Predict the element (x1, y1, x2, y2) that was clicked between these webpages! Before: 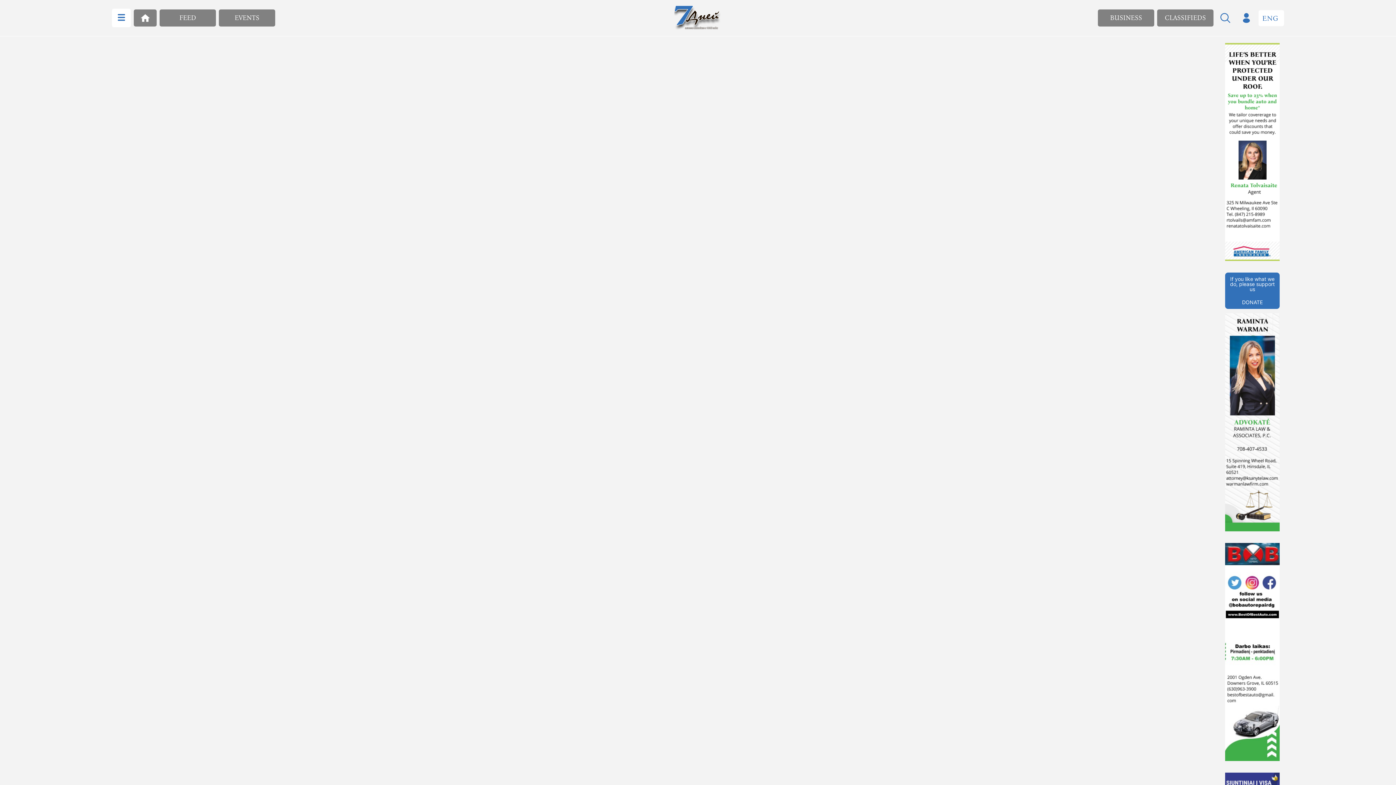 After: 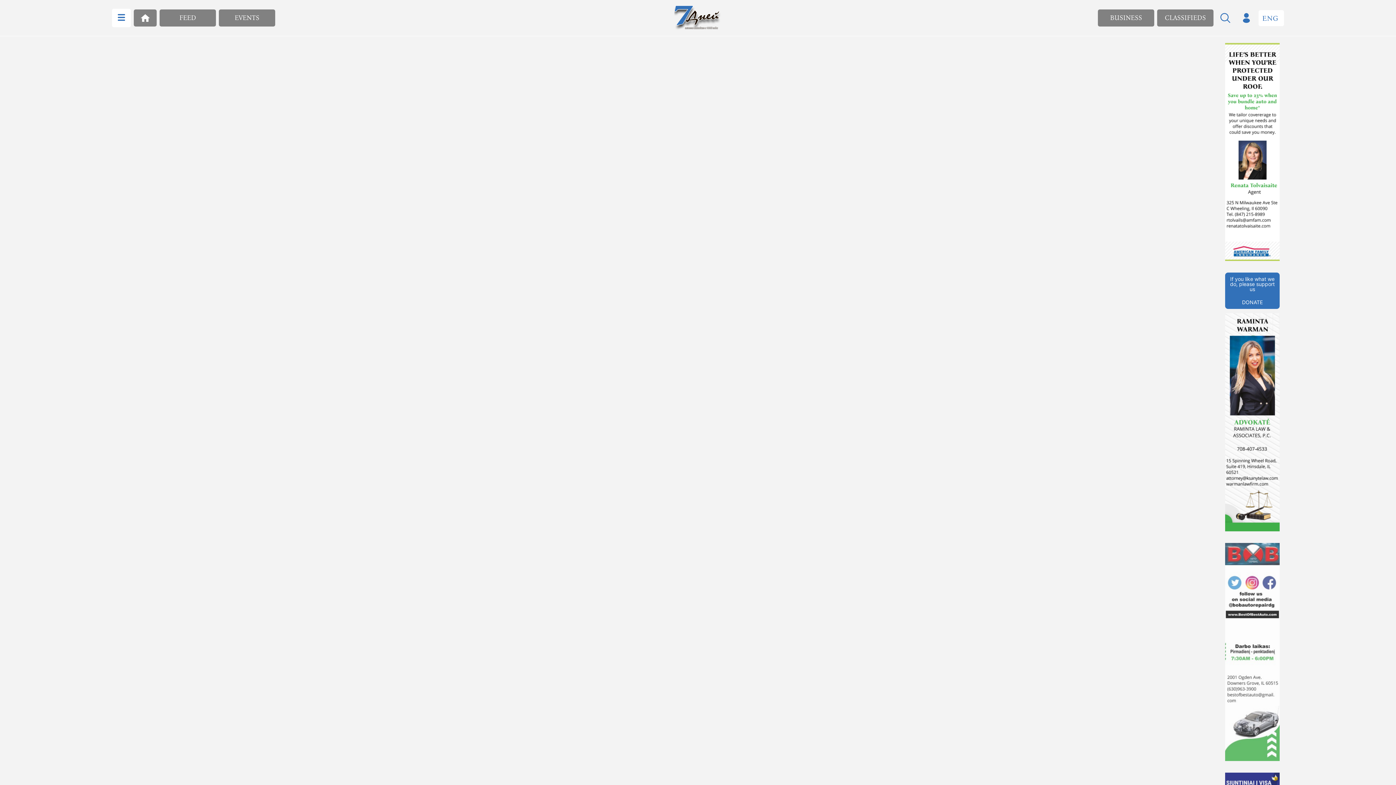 Action: bbox: (1225, 543, 1280, 761)